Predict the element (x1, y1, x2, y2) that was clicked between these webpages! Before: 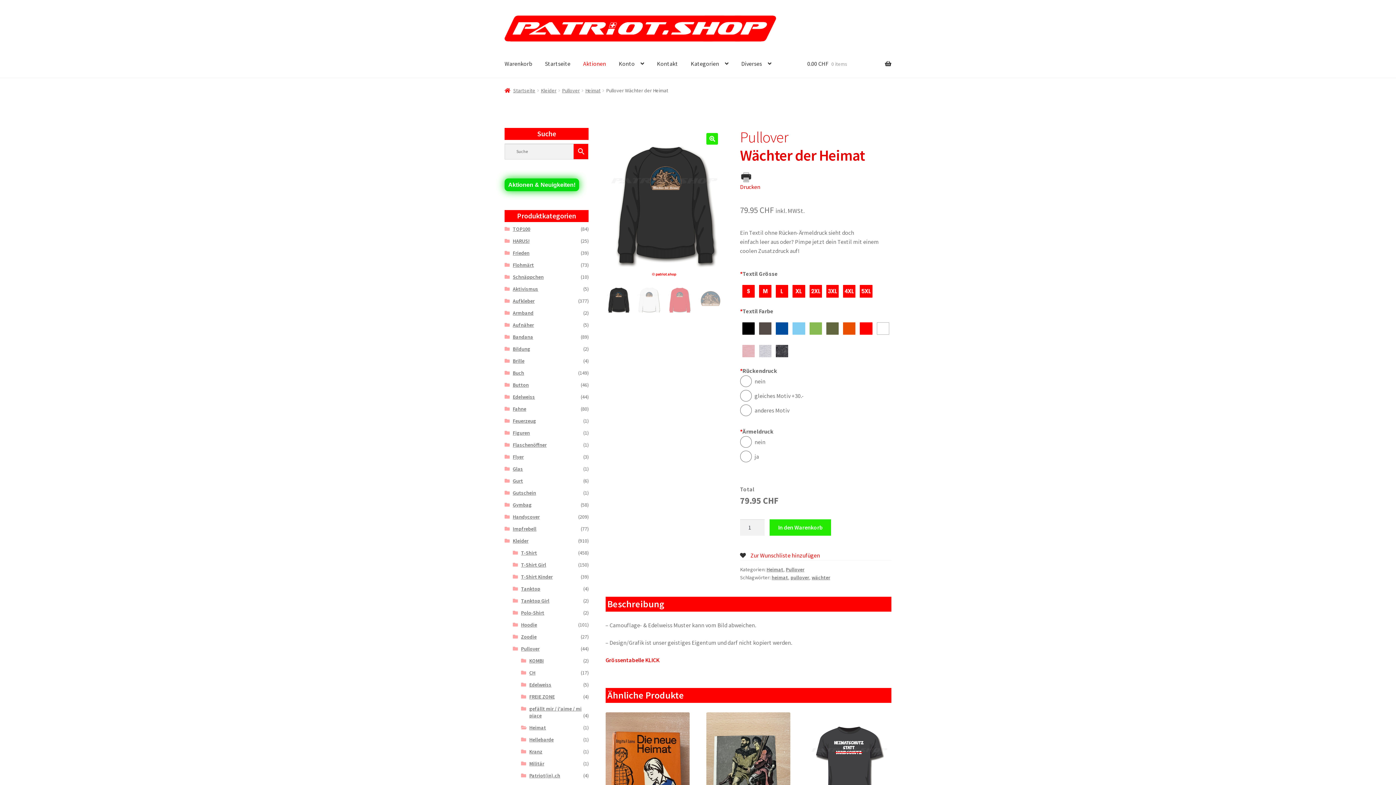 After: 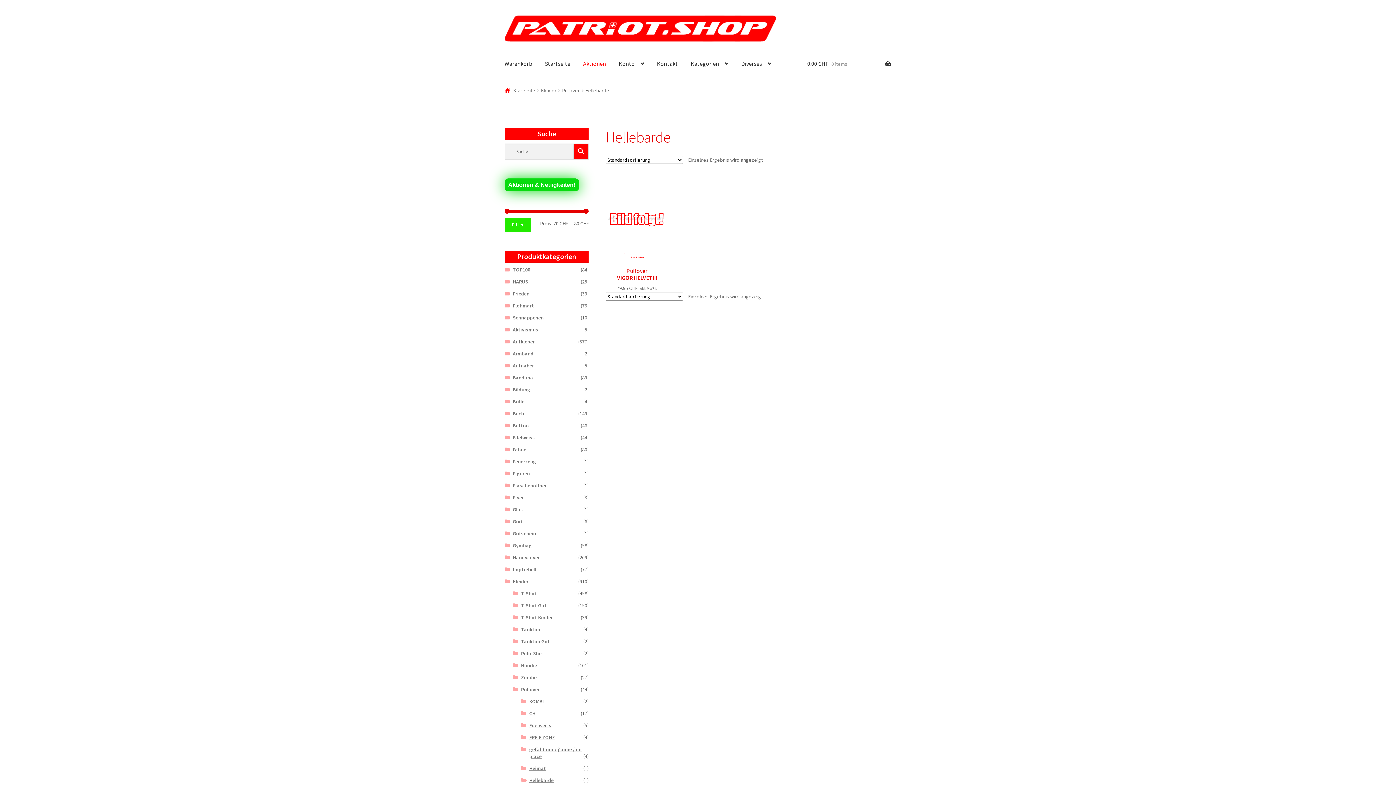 Action: bbox: (529, 736, 553, 743) label: Hellebarde